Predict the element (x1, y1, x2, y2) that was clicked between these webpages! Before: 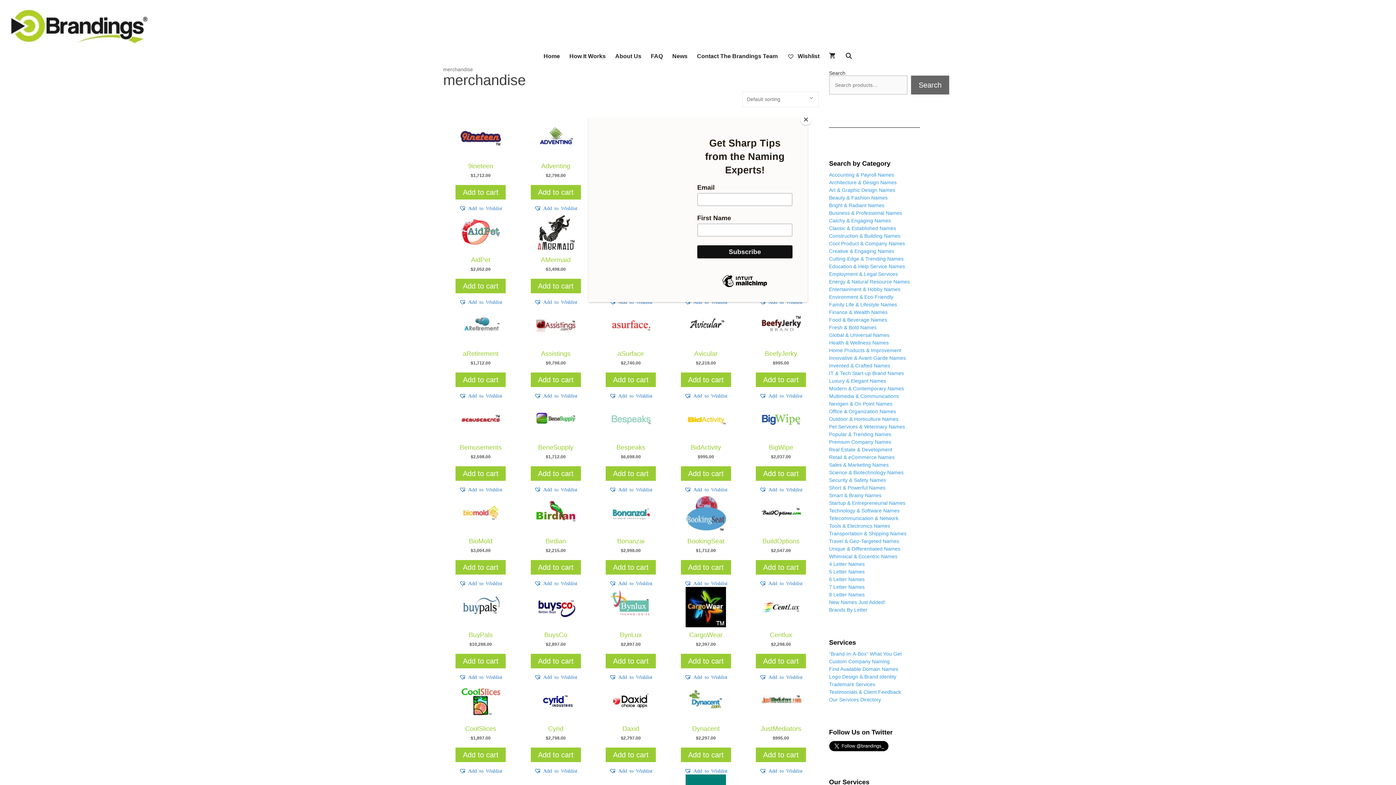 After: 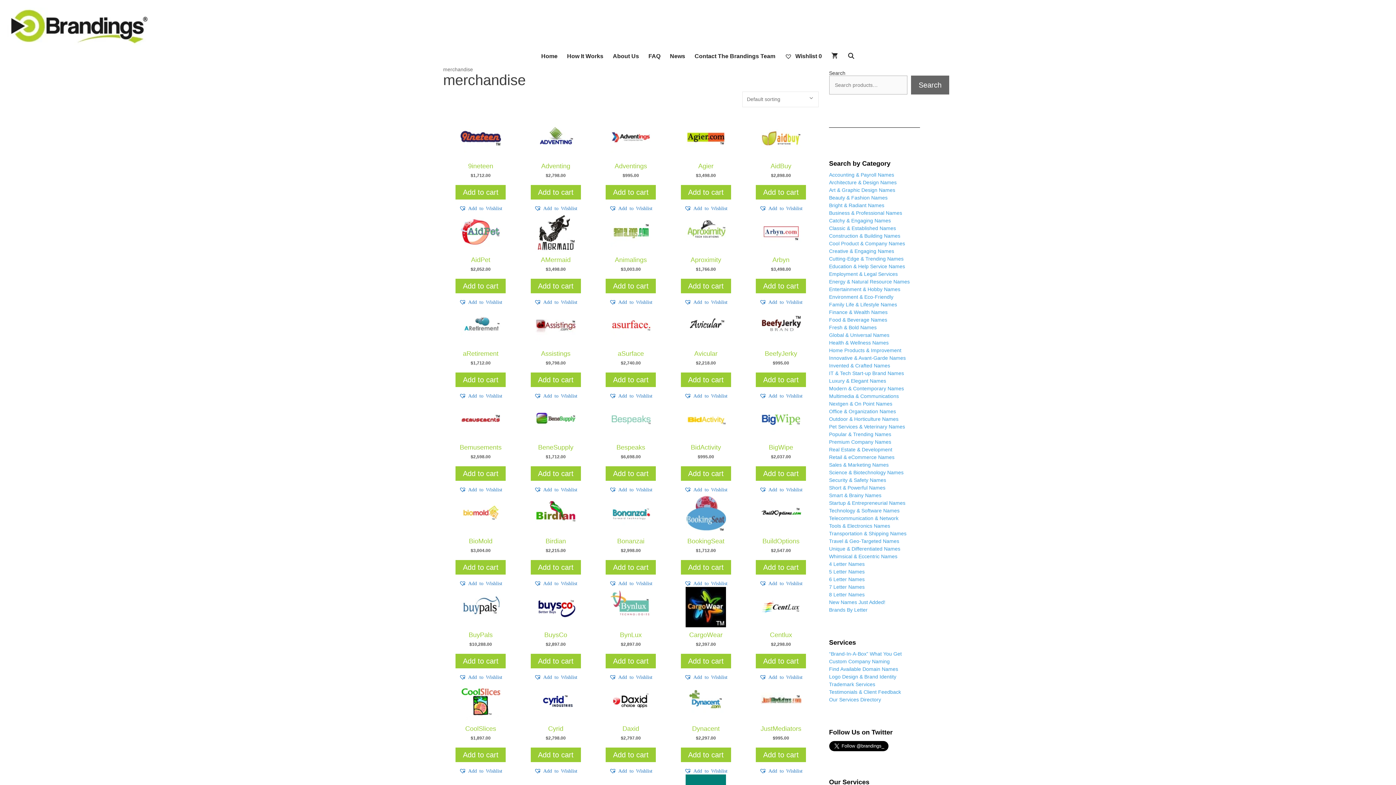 Action: label: Close bbox: (800, 114, 811, 125)